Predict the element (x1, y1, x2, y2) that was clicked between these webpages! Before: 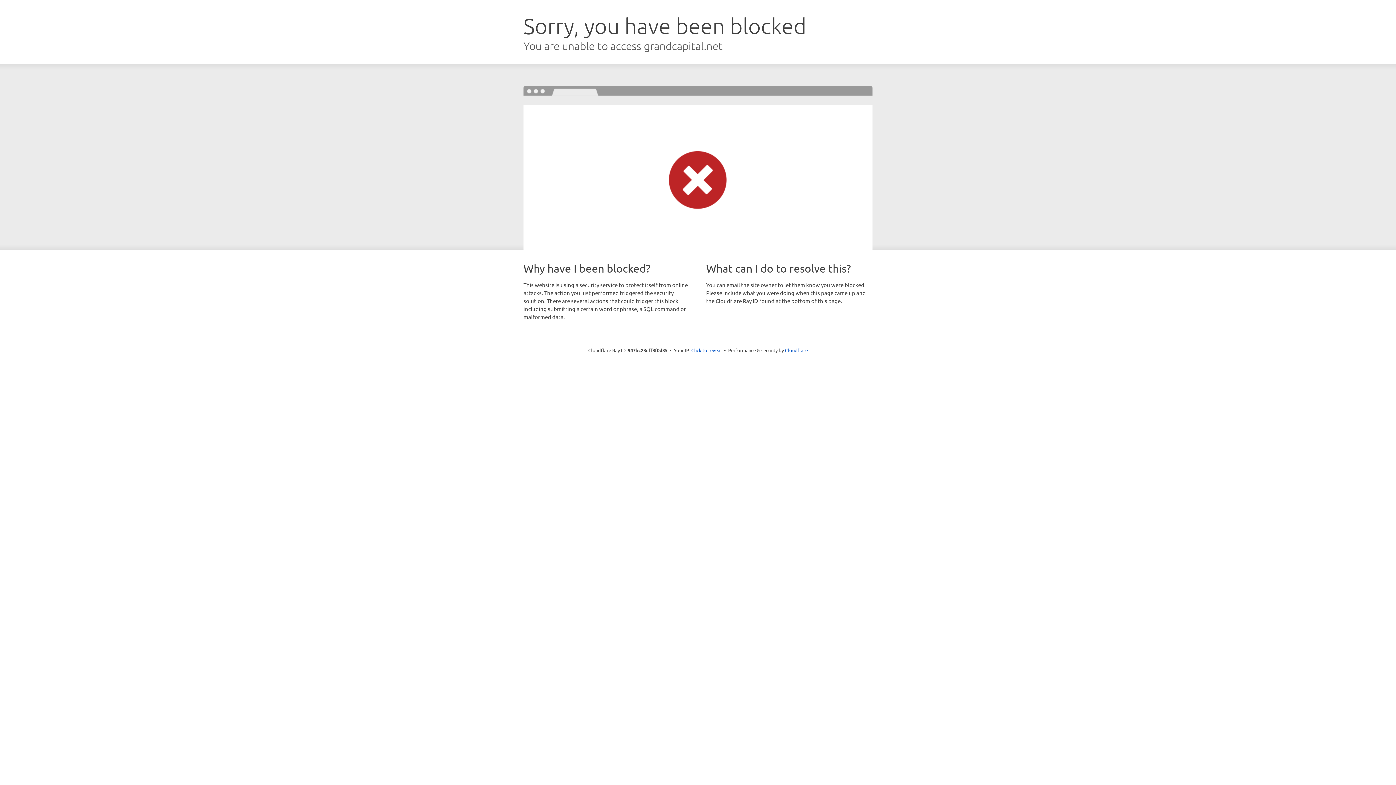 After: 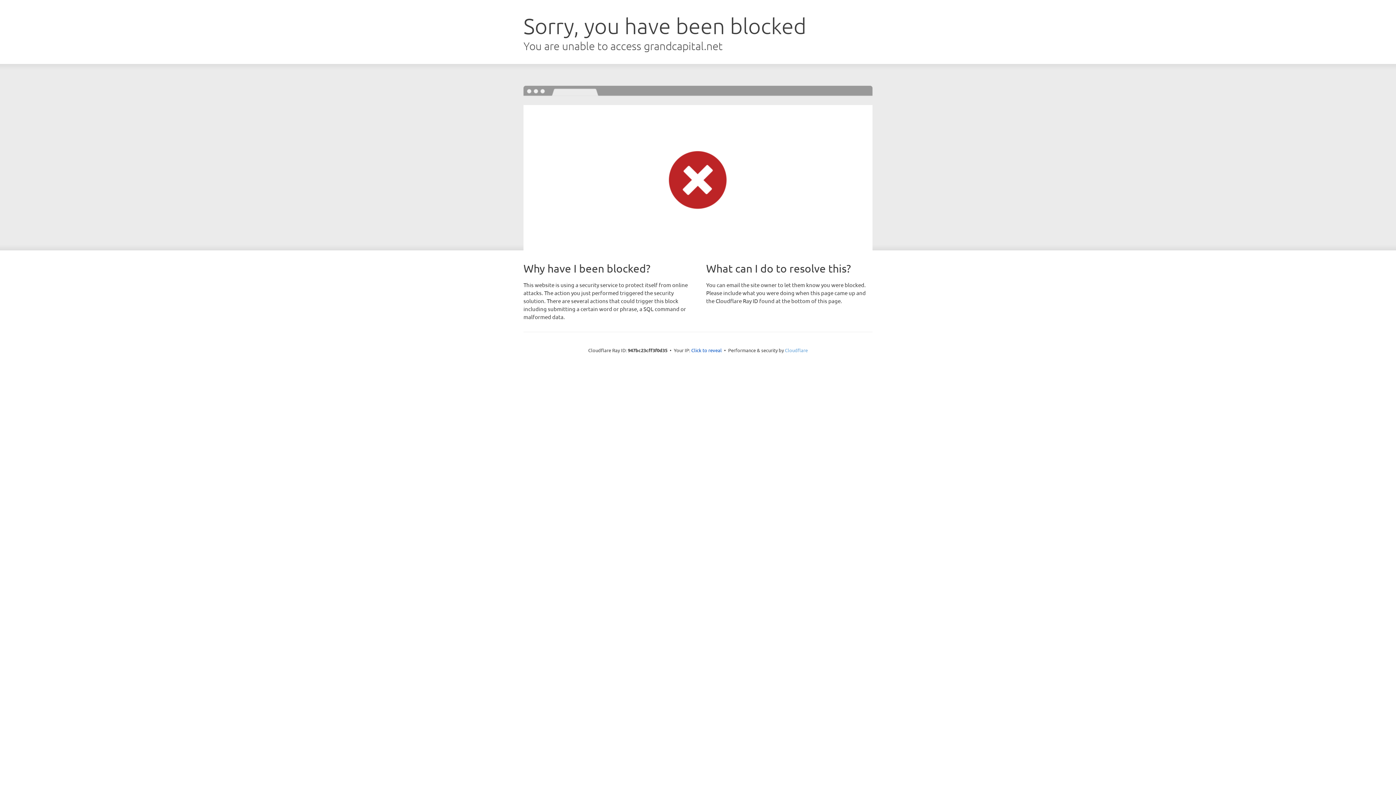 Action: bbox: (785, 347, 808, 353) label: Cloudflare